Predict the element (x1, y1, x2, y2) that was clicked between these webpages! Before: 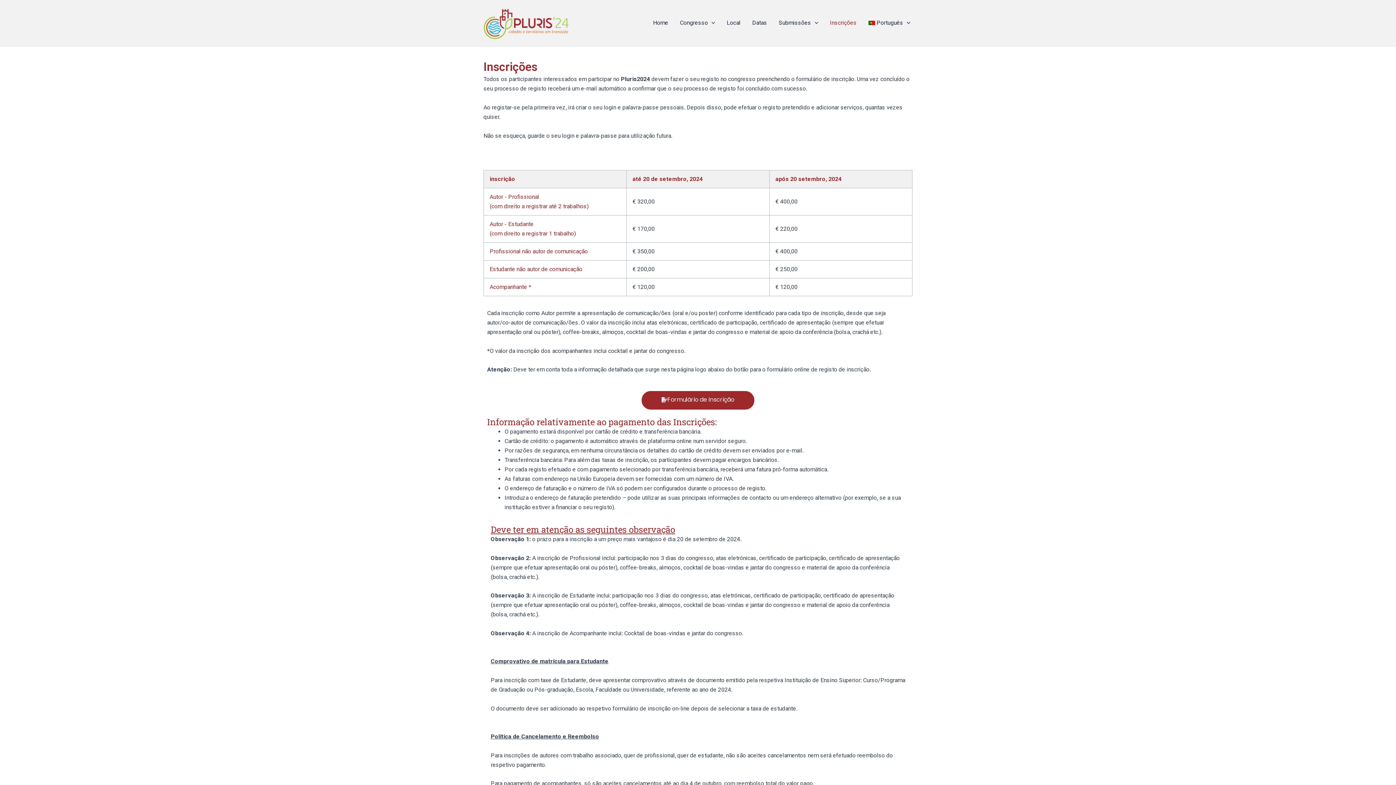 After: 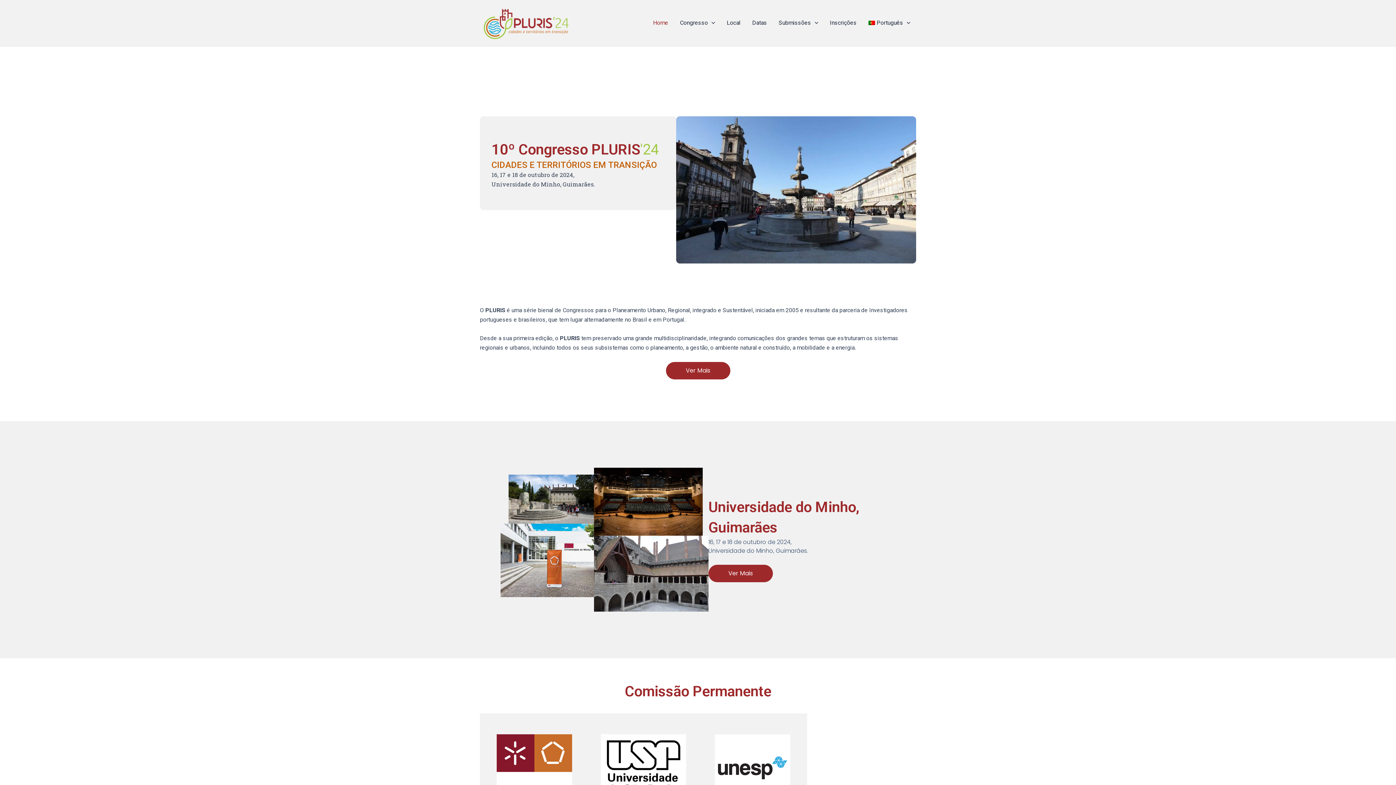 Action: label: Home bbox: (647, 8, 674, 37)